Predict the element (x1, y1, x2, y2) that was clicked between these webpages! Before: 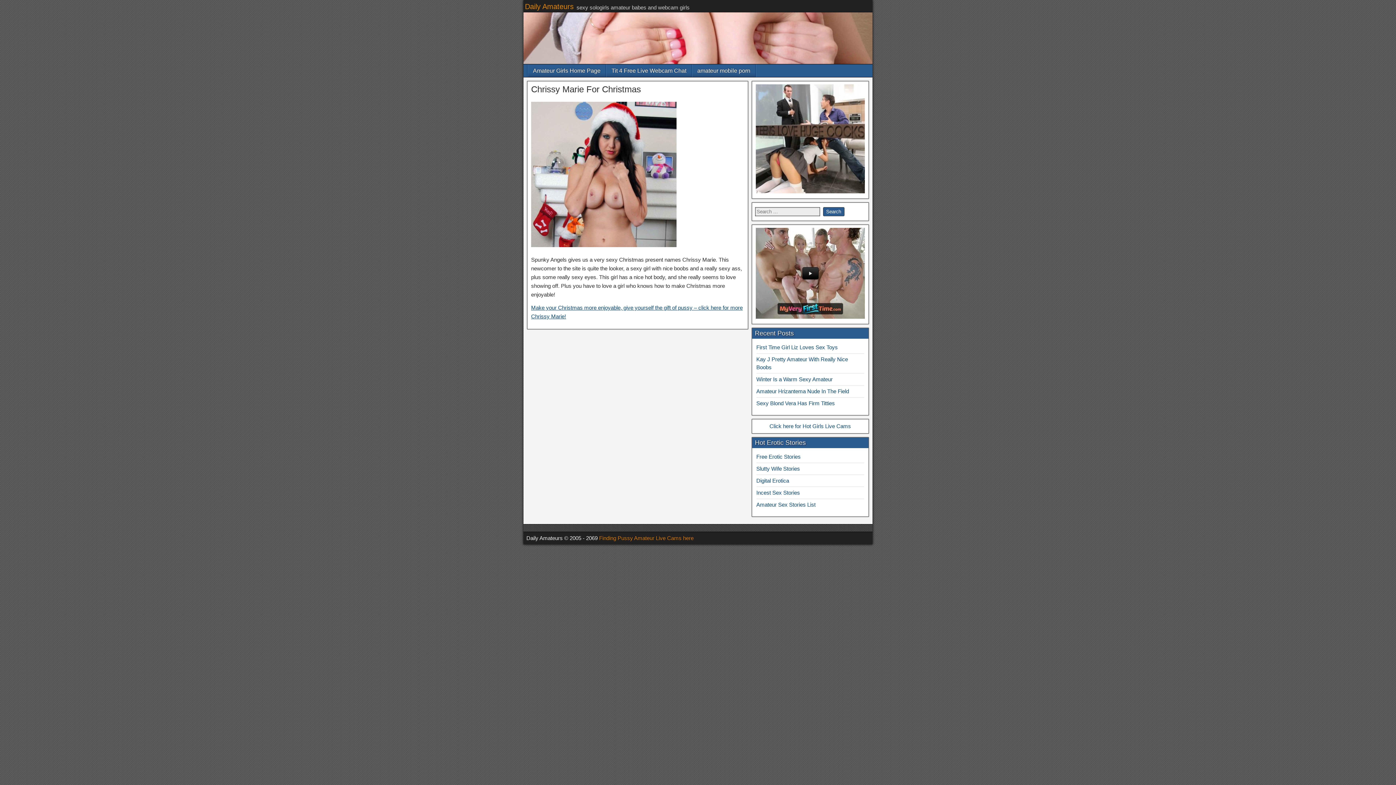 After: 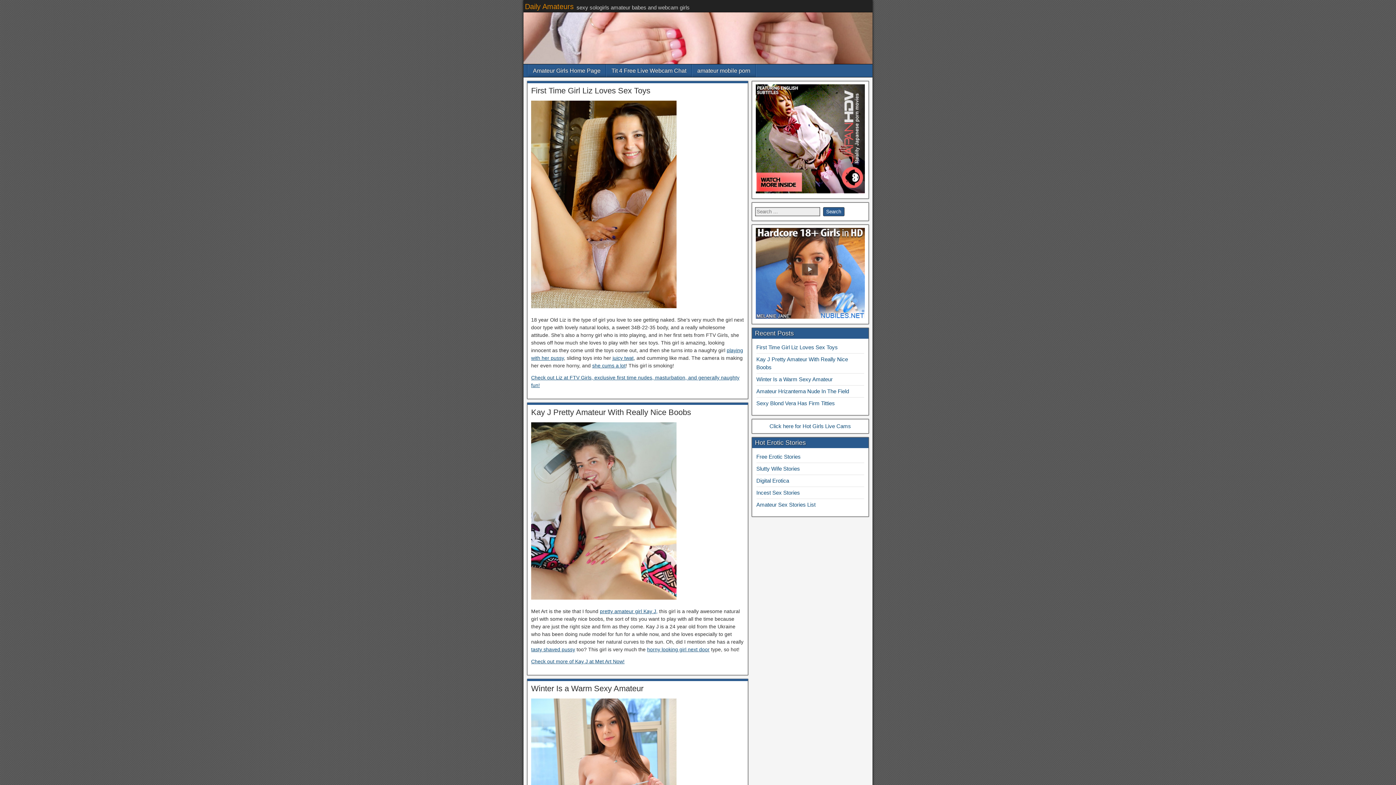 Action: bbox: (525, 2, 573, 10) label: Daily Amateurs